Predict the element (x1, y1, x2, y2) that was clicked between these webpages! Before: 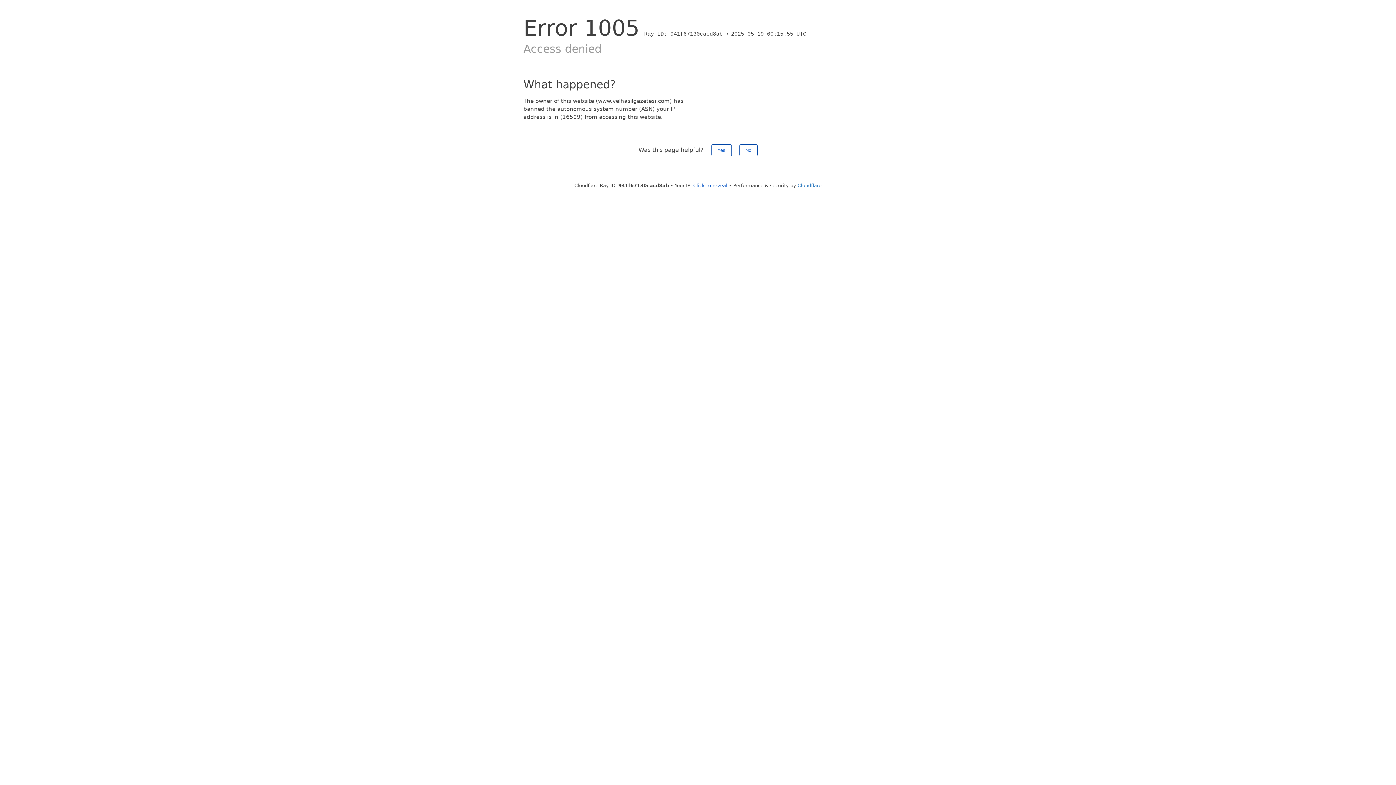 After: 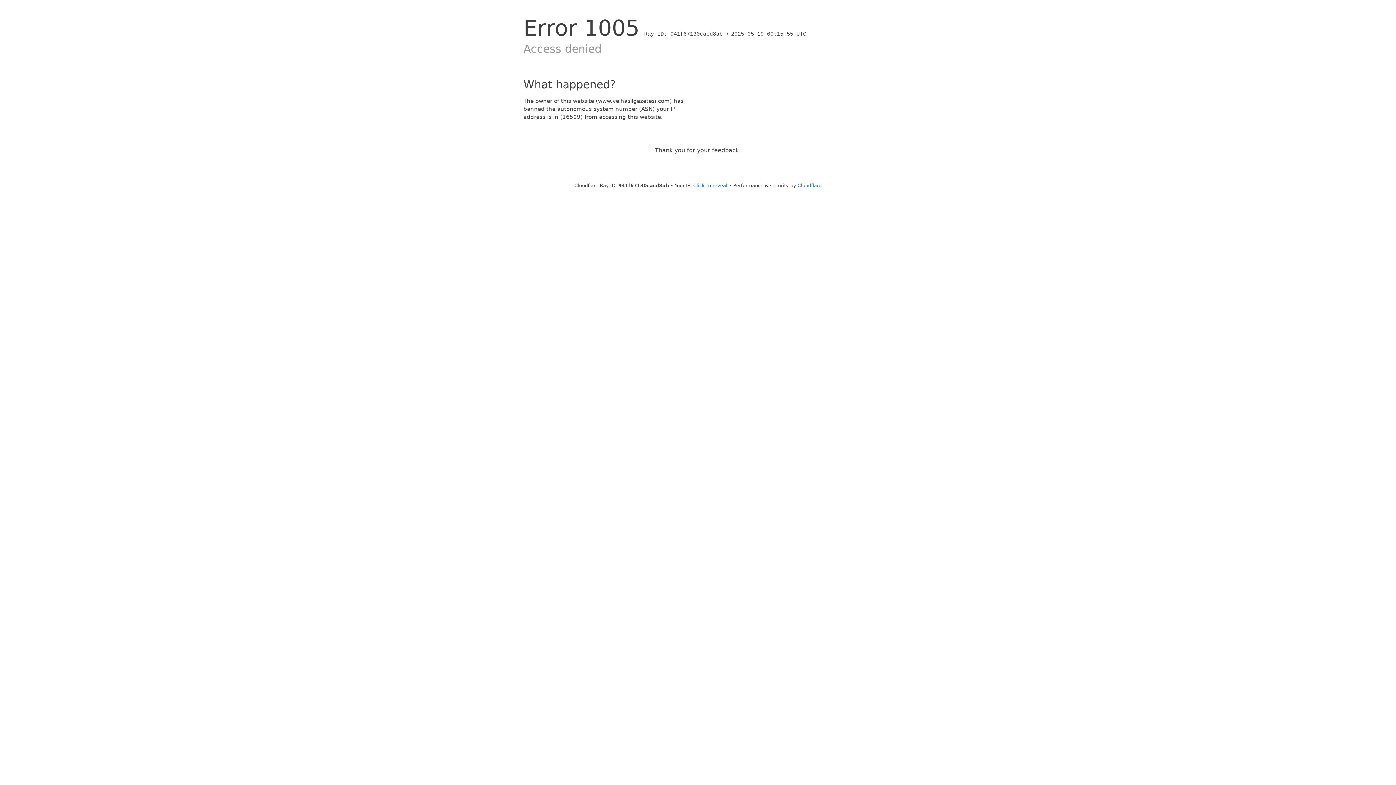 Action: bbox: (711, 144, 731, 156) label: Yes